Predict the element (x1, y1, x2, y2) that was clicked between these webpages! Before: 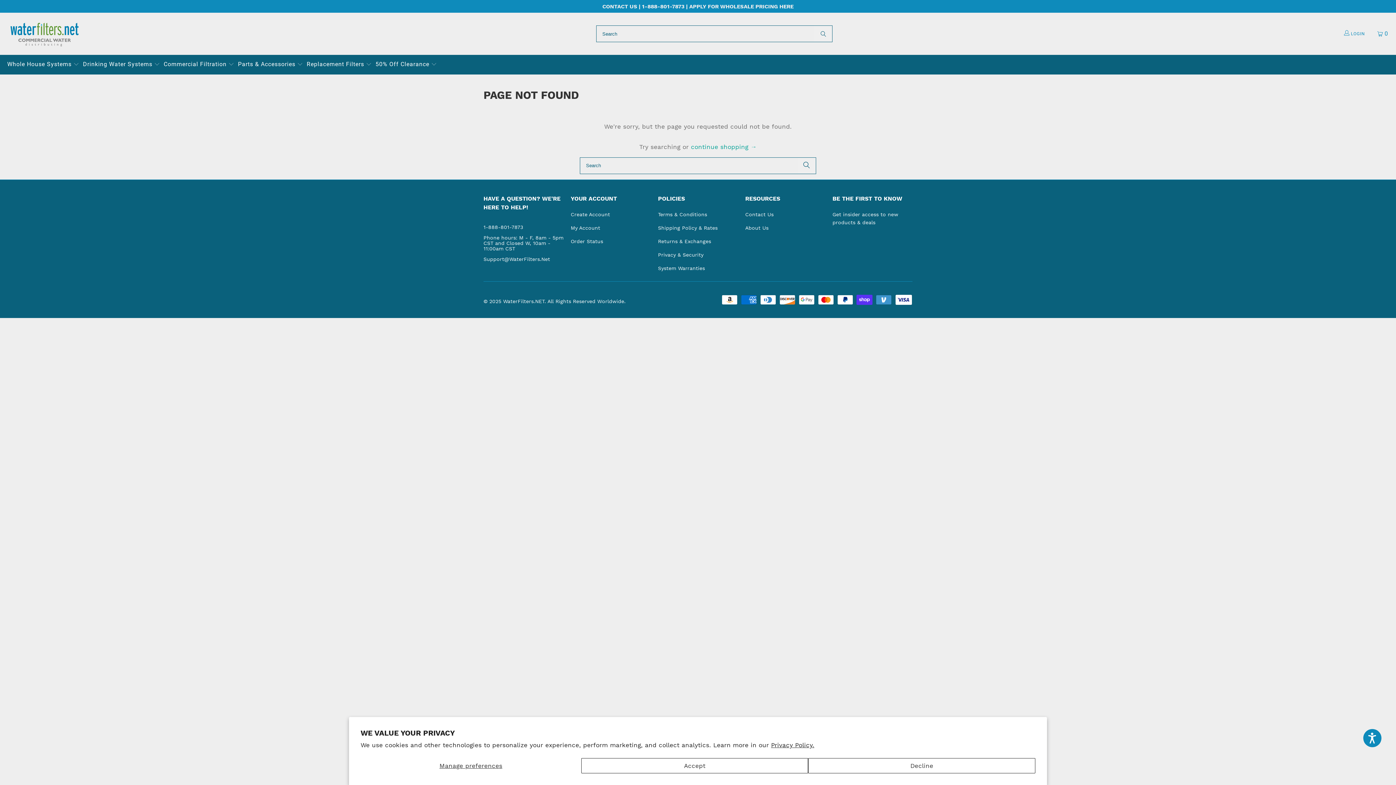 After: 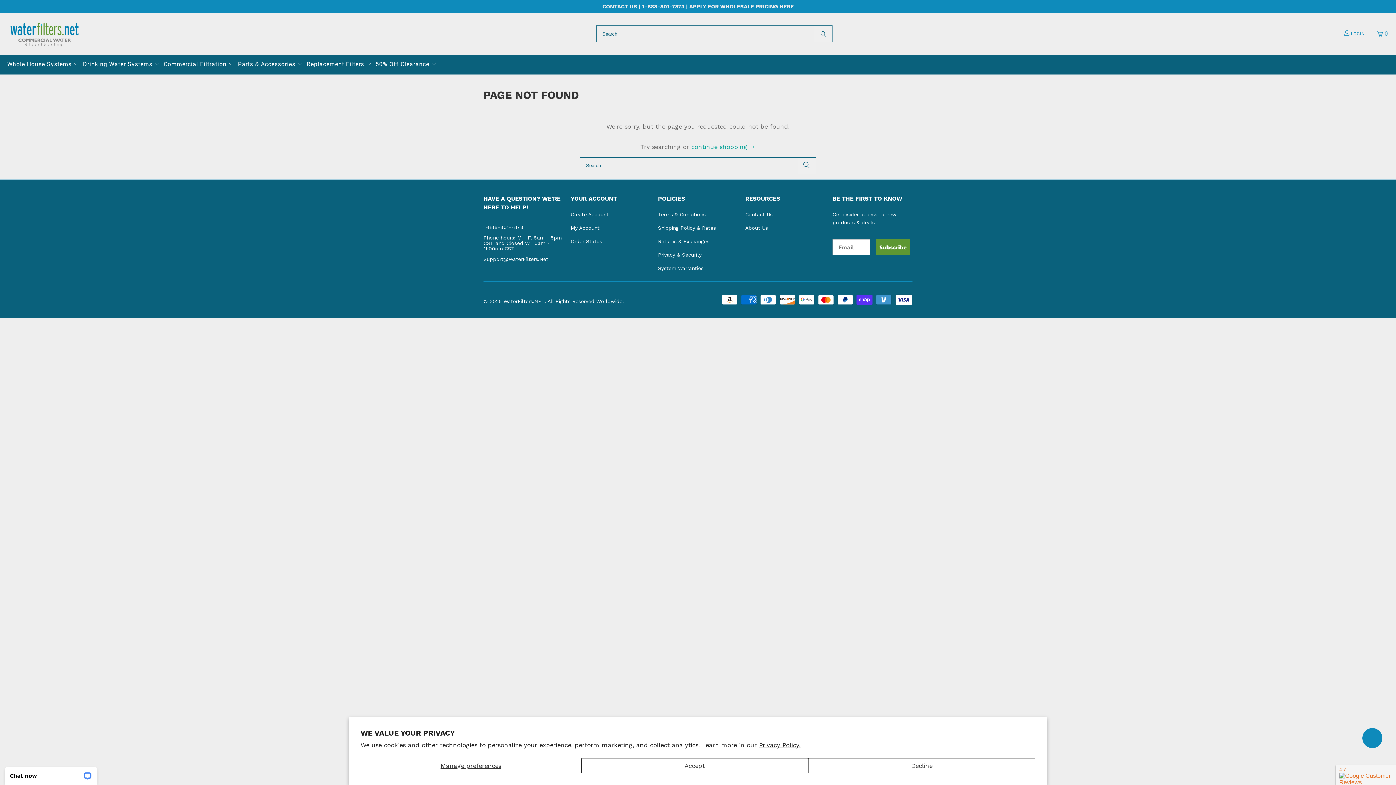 Action: label: Accessibility Widget bbox: (1363, 729, 1381, 747)